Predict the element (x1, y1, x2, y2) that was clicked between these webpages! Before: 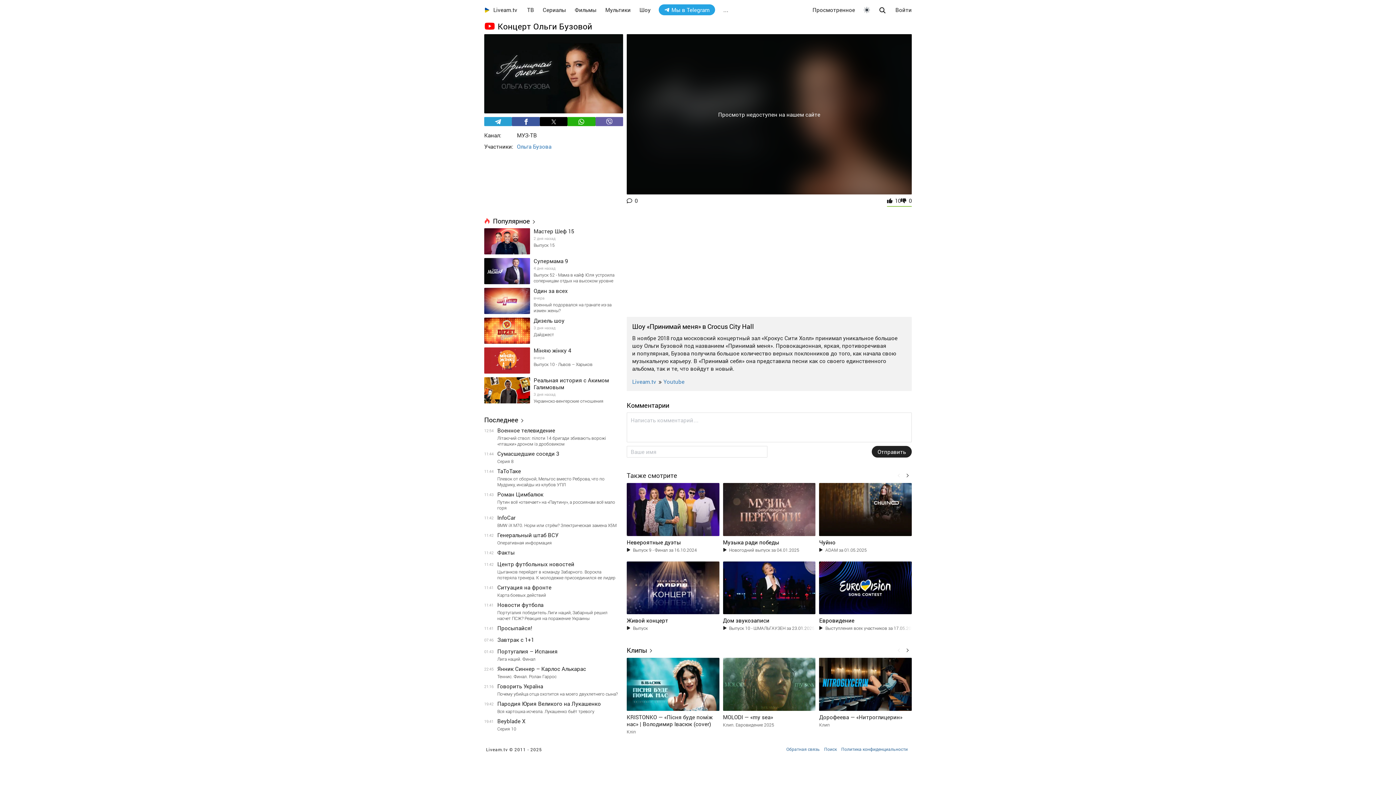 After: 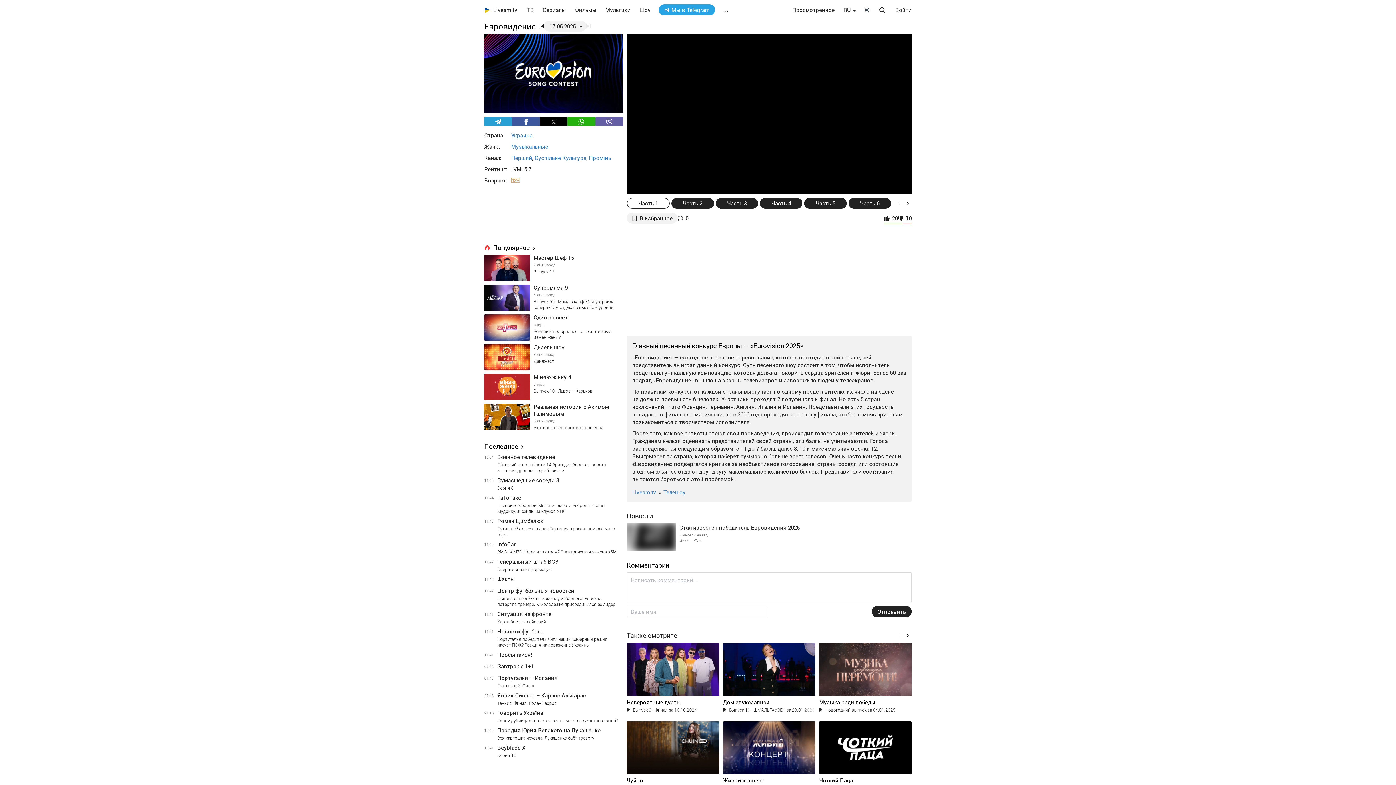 Action: bbox: (819, 561, 911, 614)